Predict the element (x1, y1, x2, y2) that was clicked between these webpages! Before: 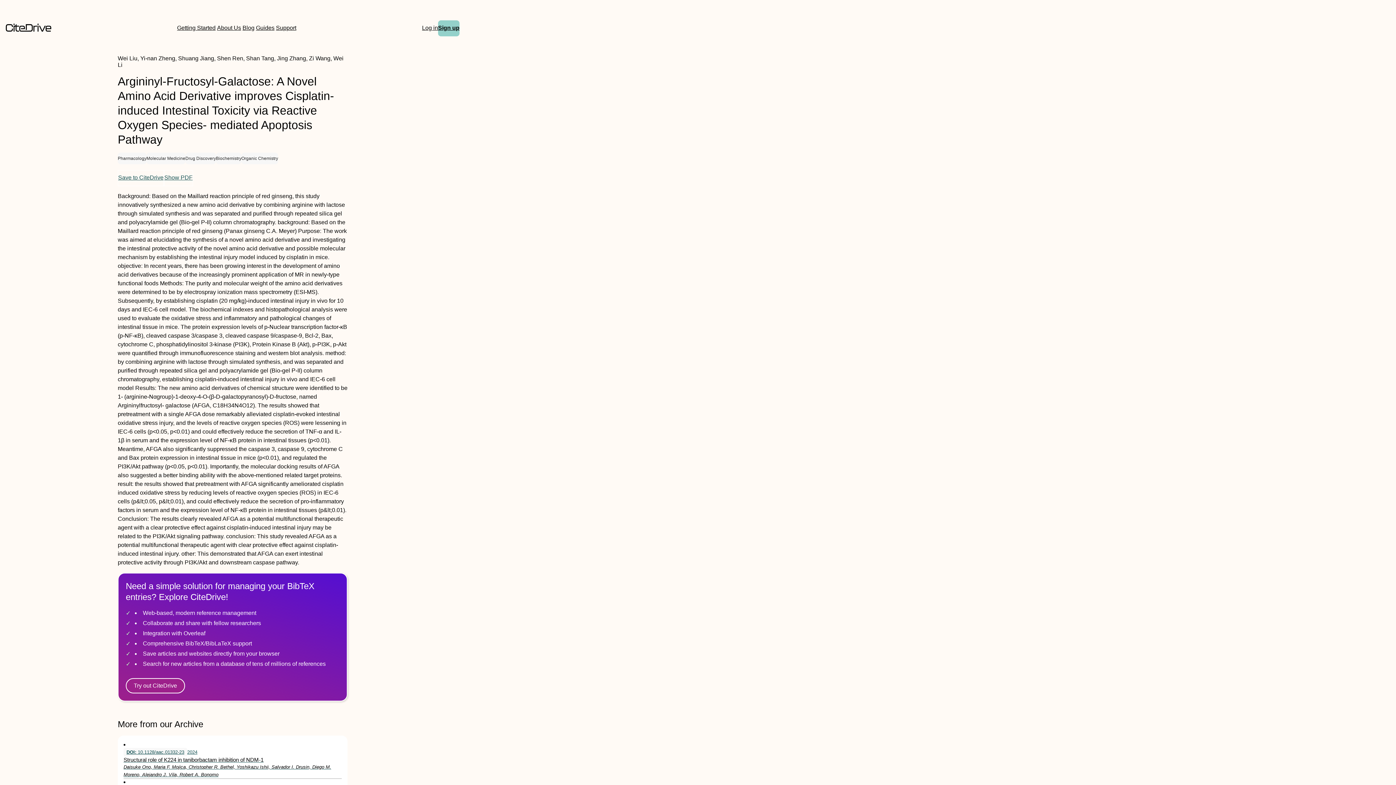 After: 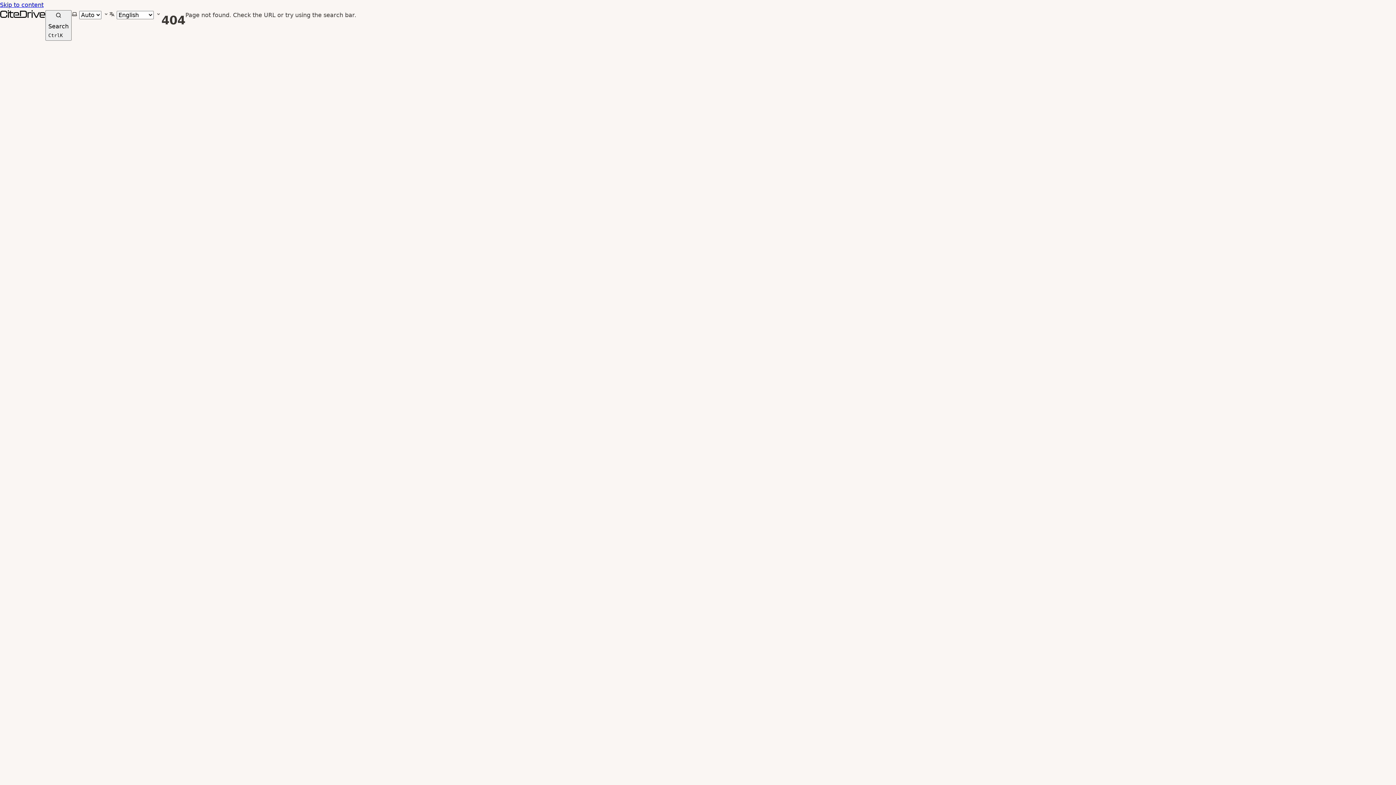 Action: label: Save to CiteDrive bbox: (117, 170, 164, 186)